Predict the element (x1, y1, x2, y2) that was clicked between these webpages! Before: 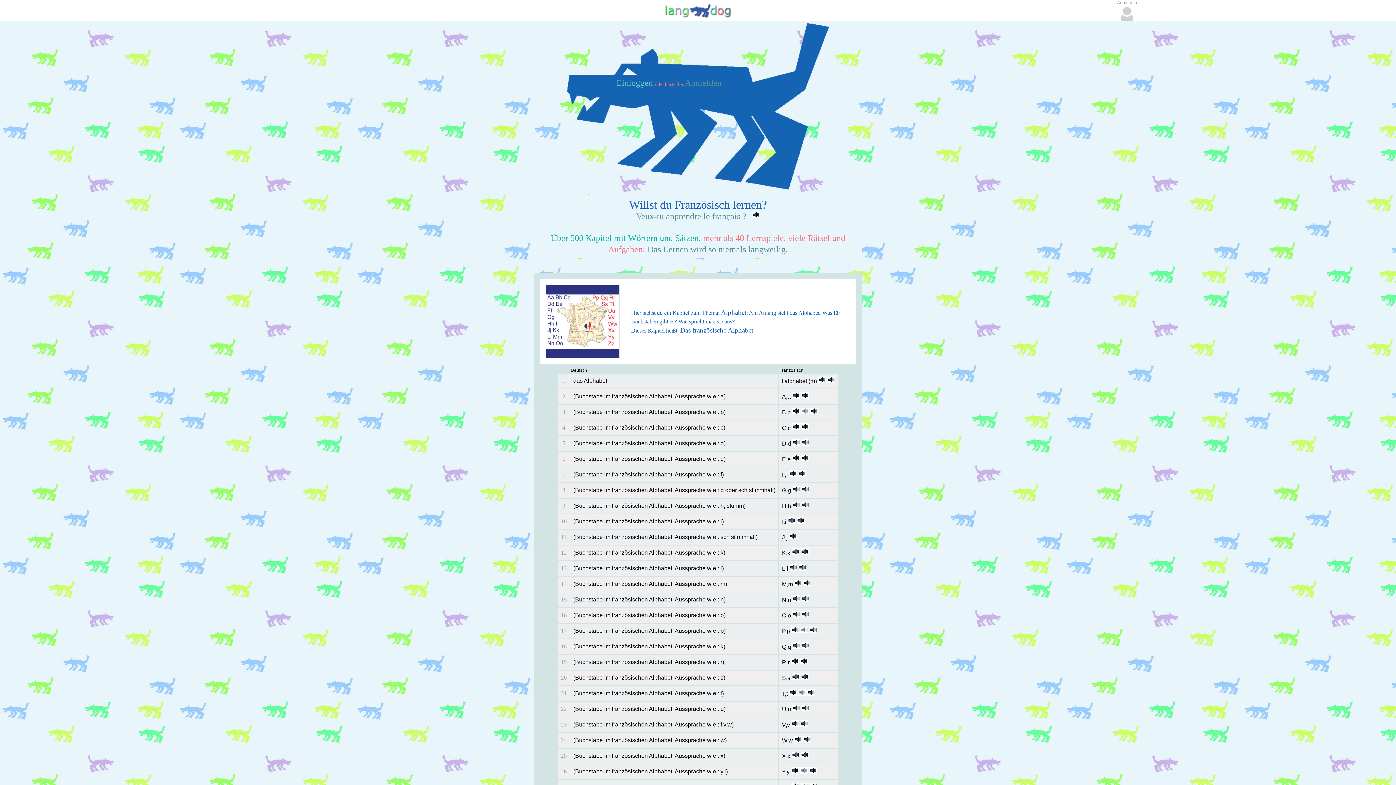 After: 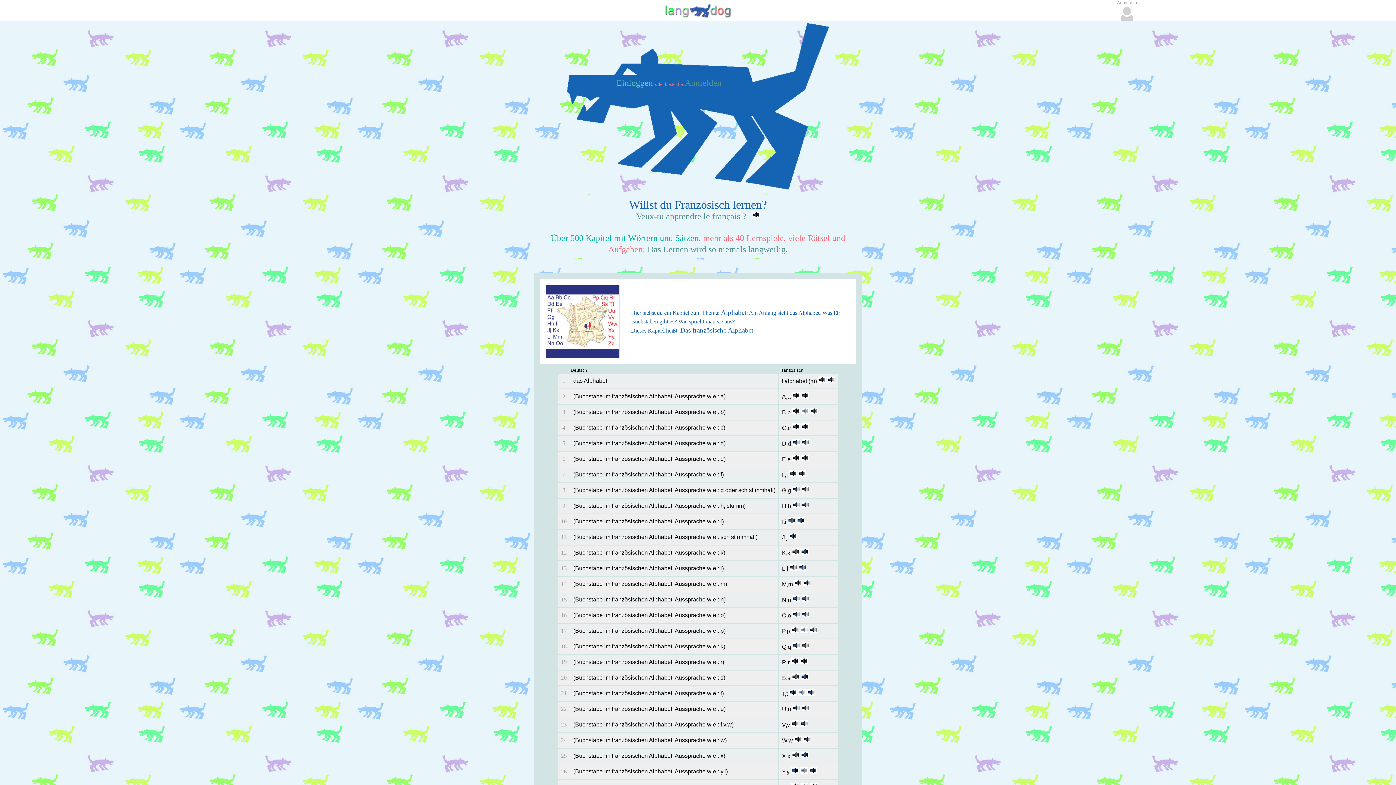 Action: bbox: (801, 440, 809, 447)